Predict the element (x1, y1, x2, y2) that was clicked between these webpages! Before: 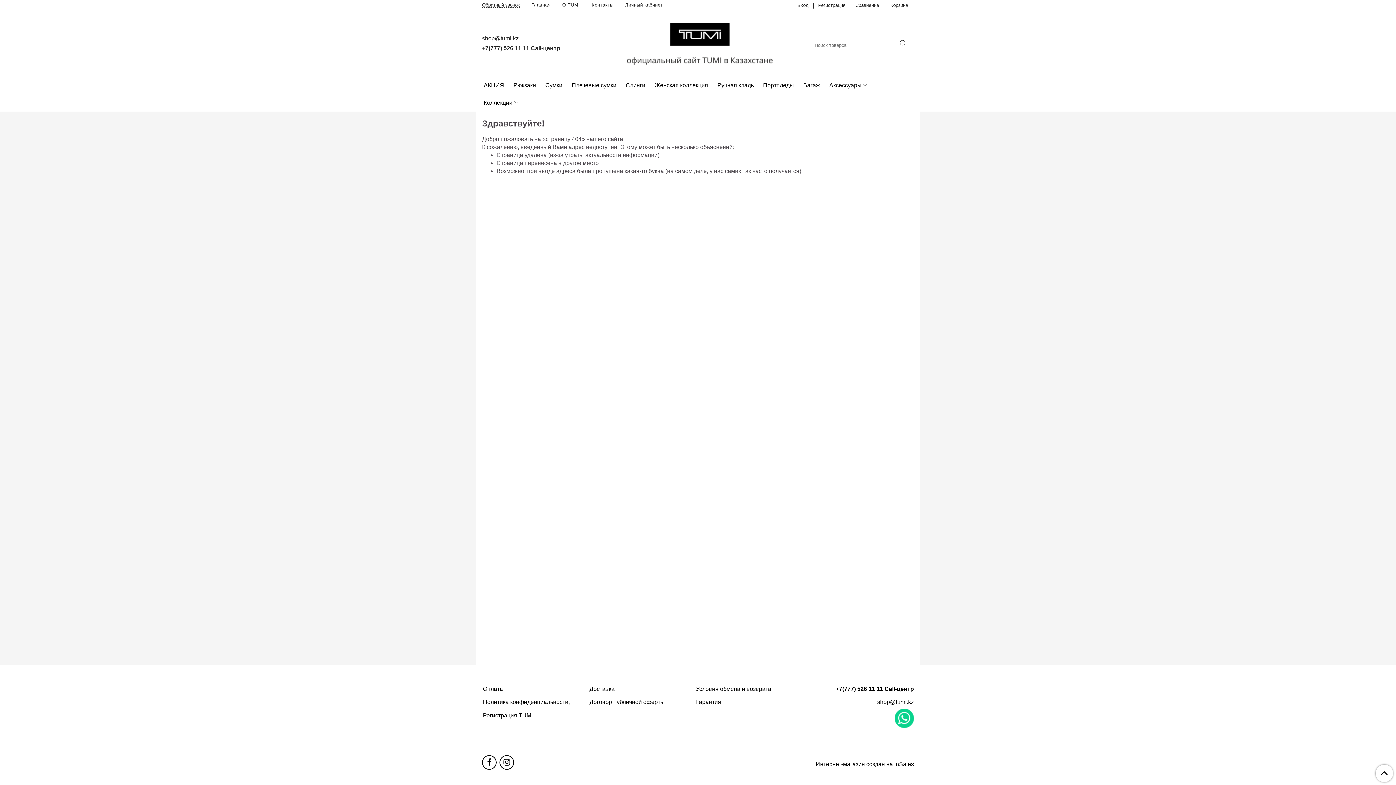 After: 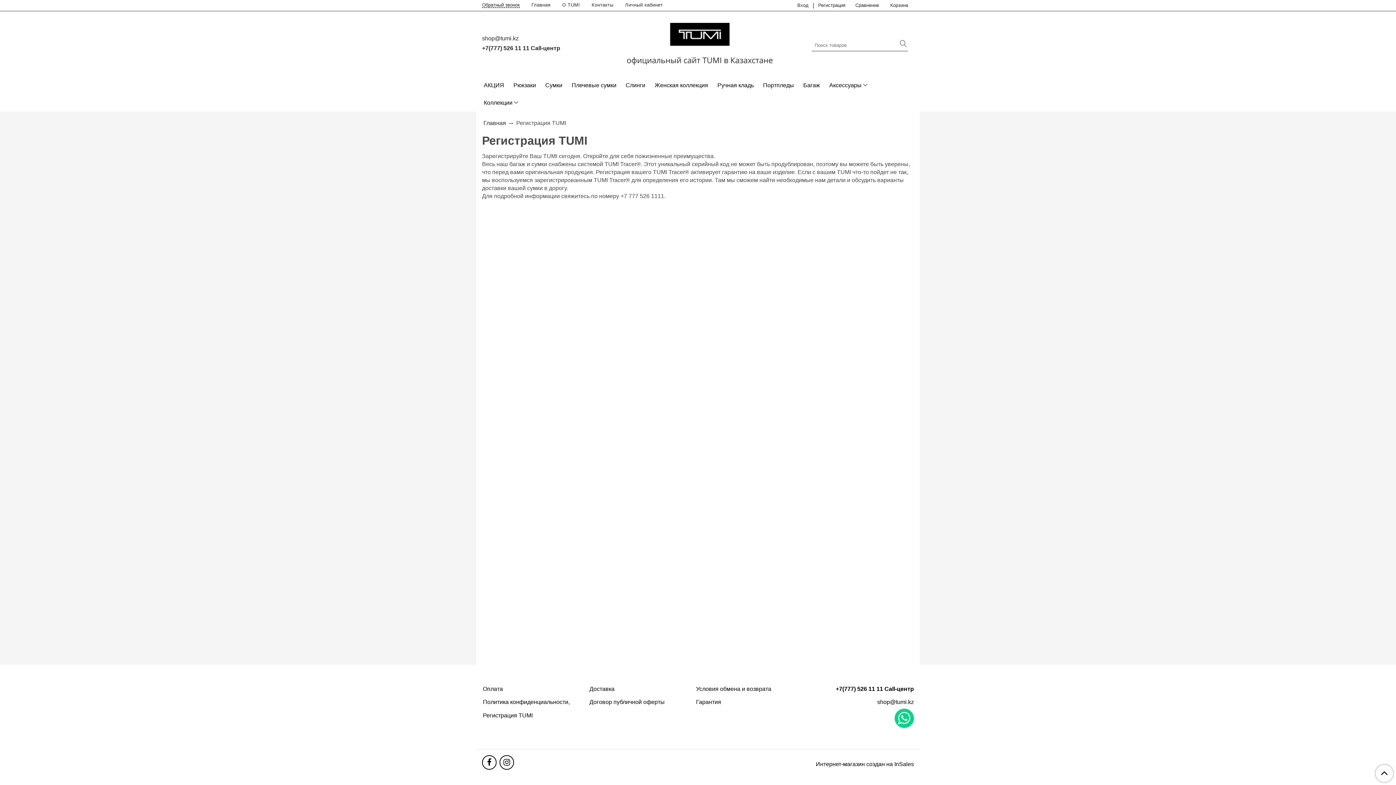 Action: bbox: (482, 710, 585, 721) label: Регистрация TUMI